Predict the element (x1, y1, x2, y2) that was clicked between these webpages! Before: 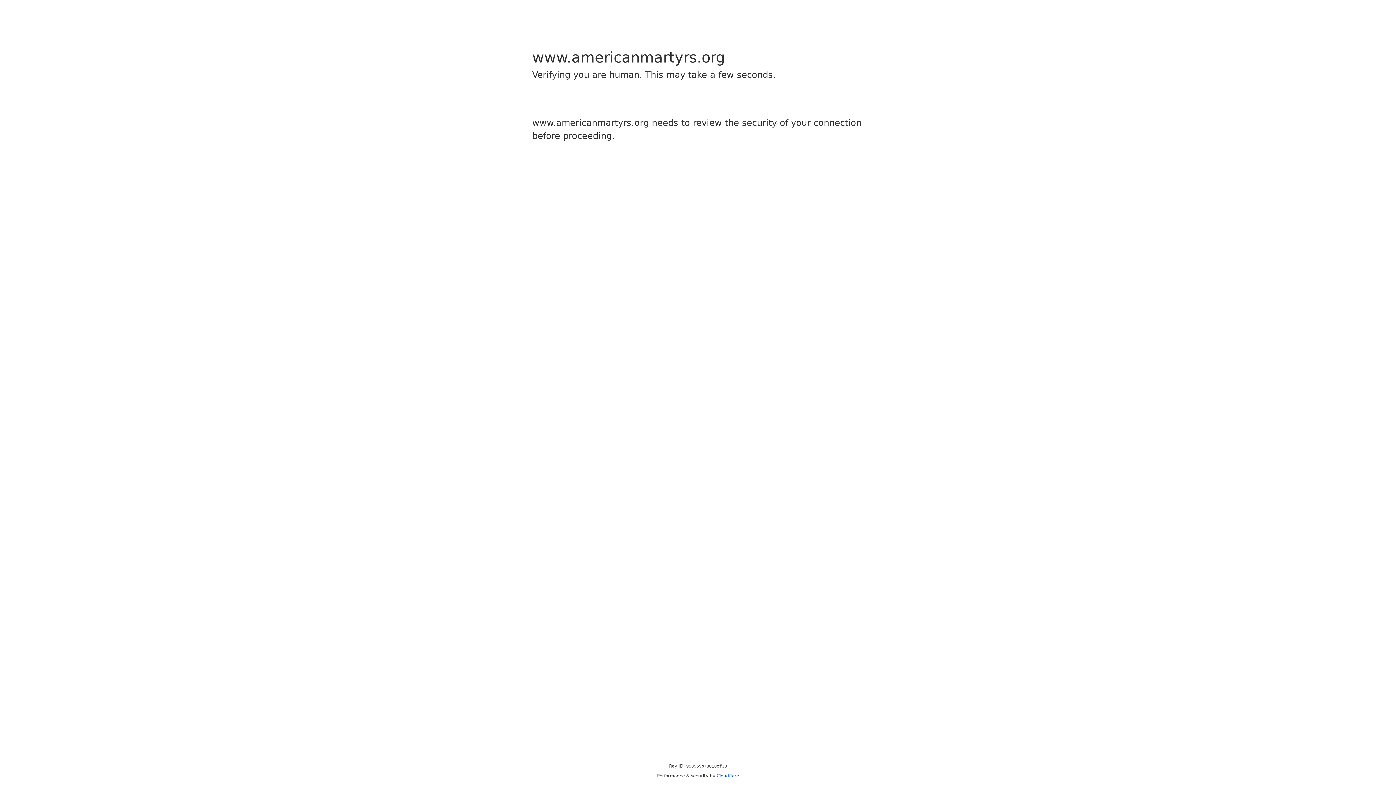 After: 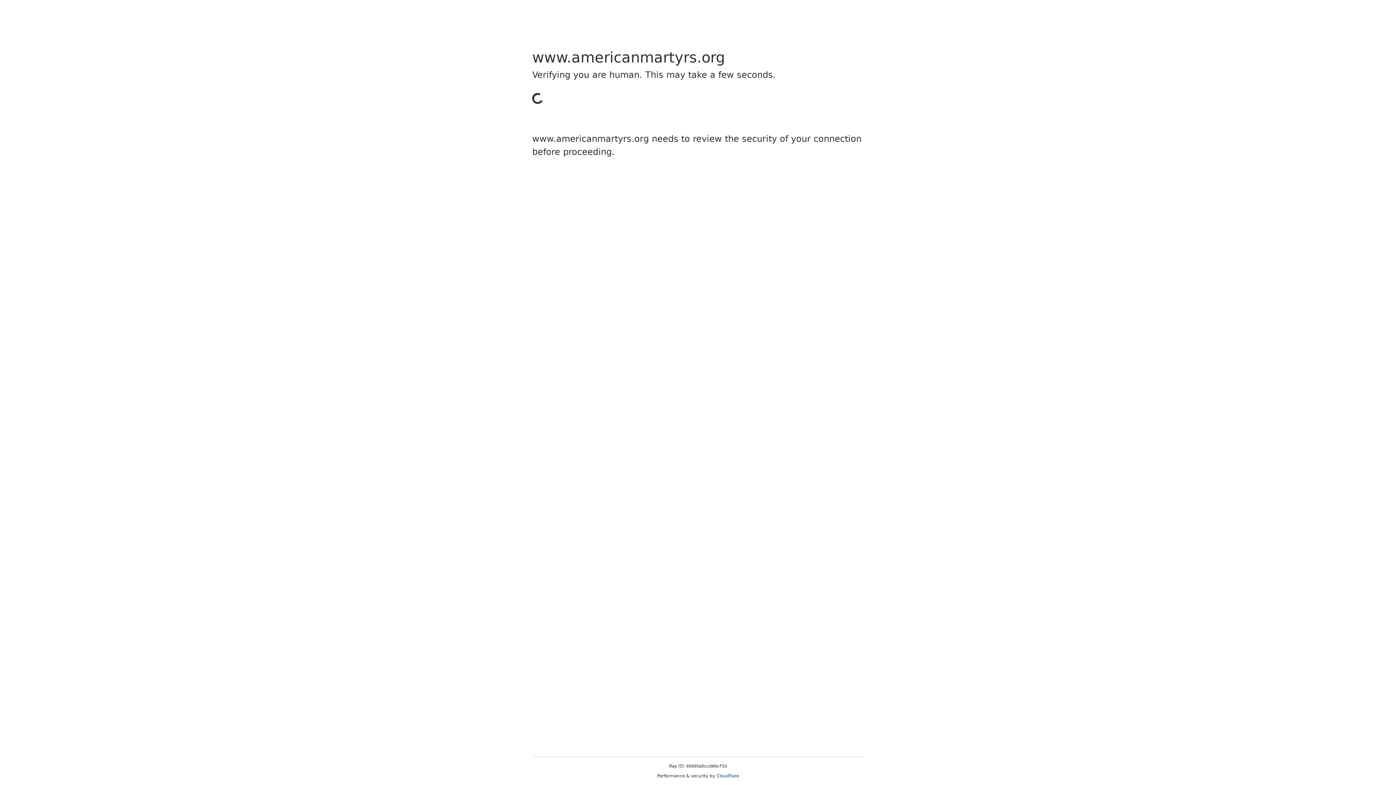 Action: bbox: (716, 773, 739, 778) label: Cloudflare